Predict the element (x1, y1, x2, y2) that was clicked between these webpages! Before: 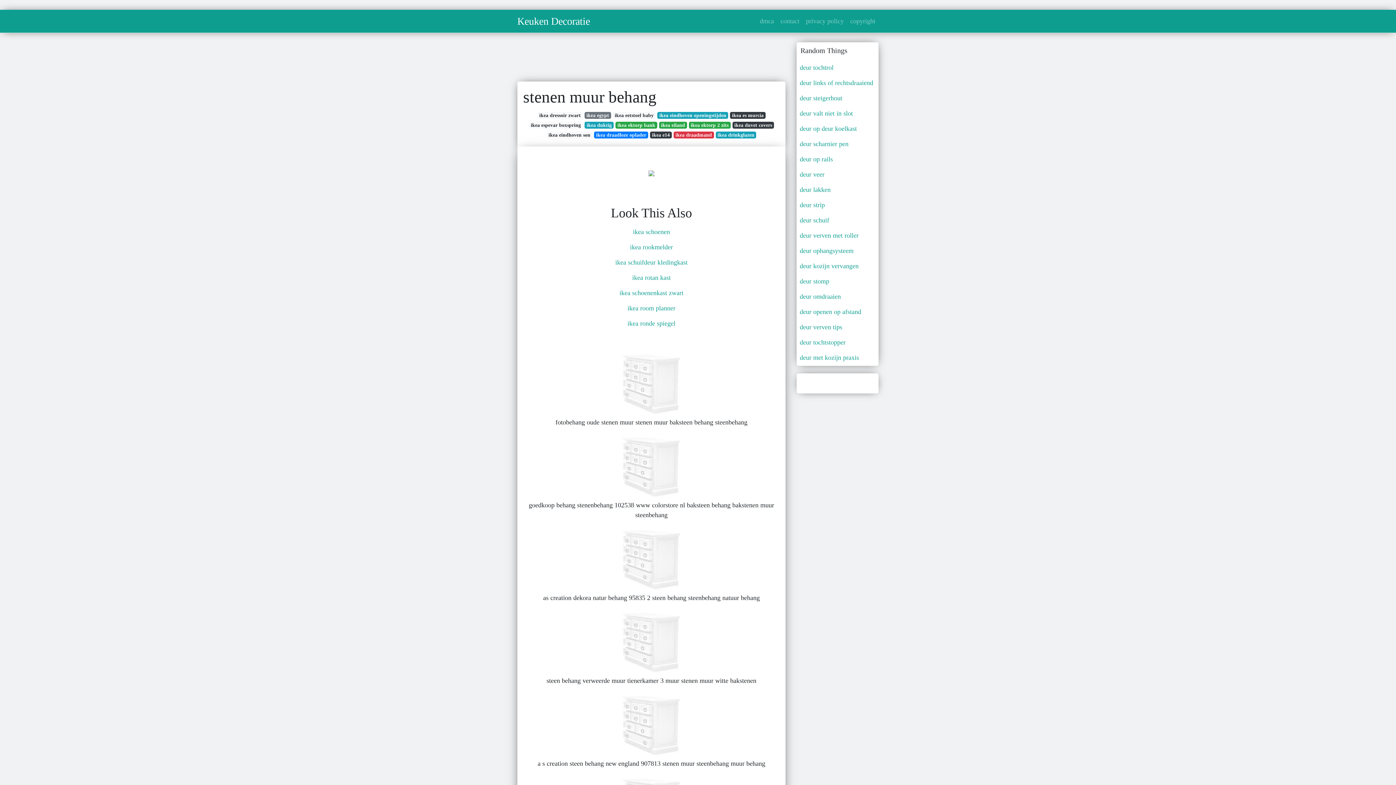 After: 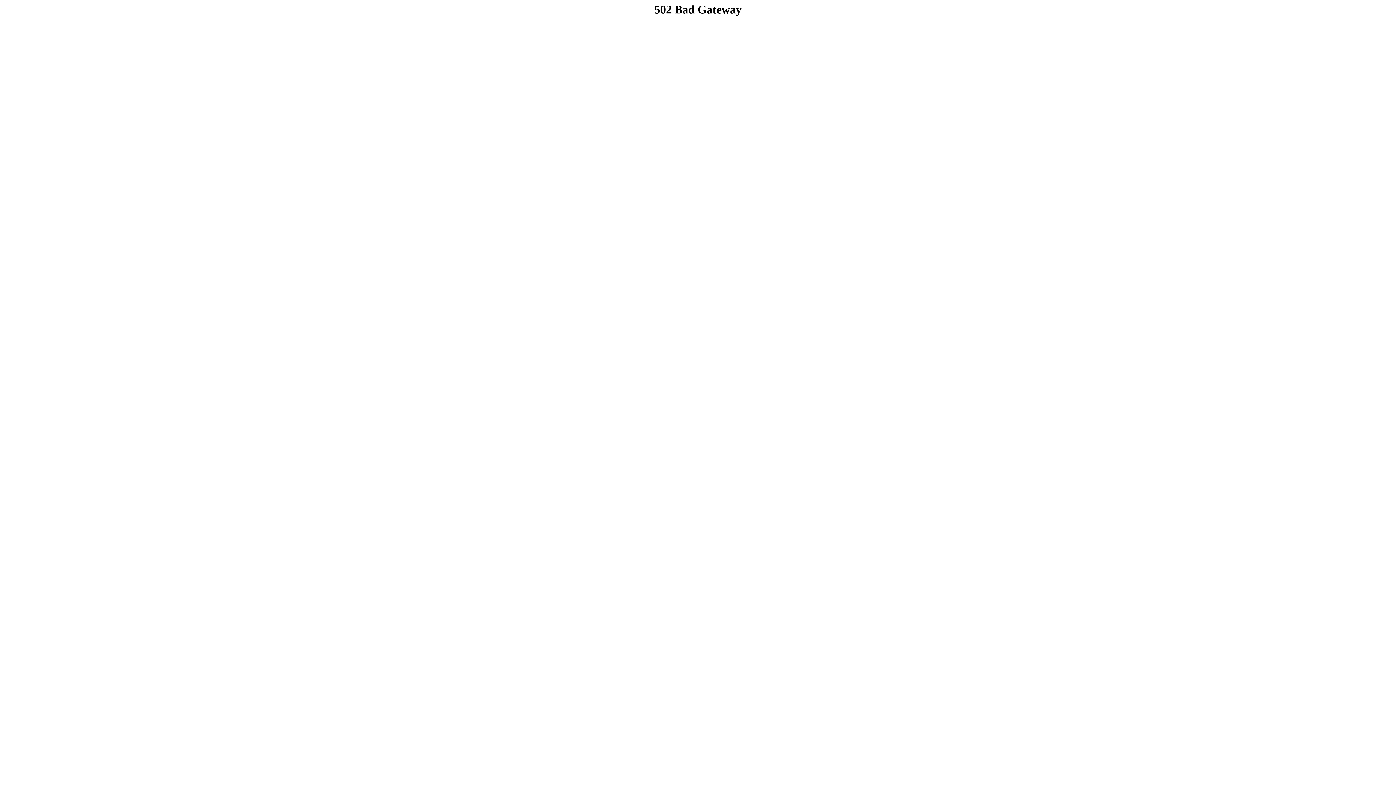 Action: label: deur strip bbox: (797, 197, 878, 213)